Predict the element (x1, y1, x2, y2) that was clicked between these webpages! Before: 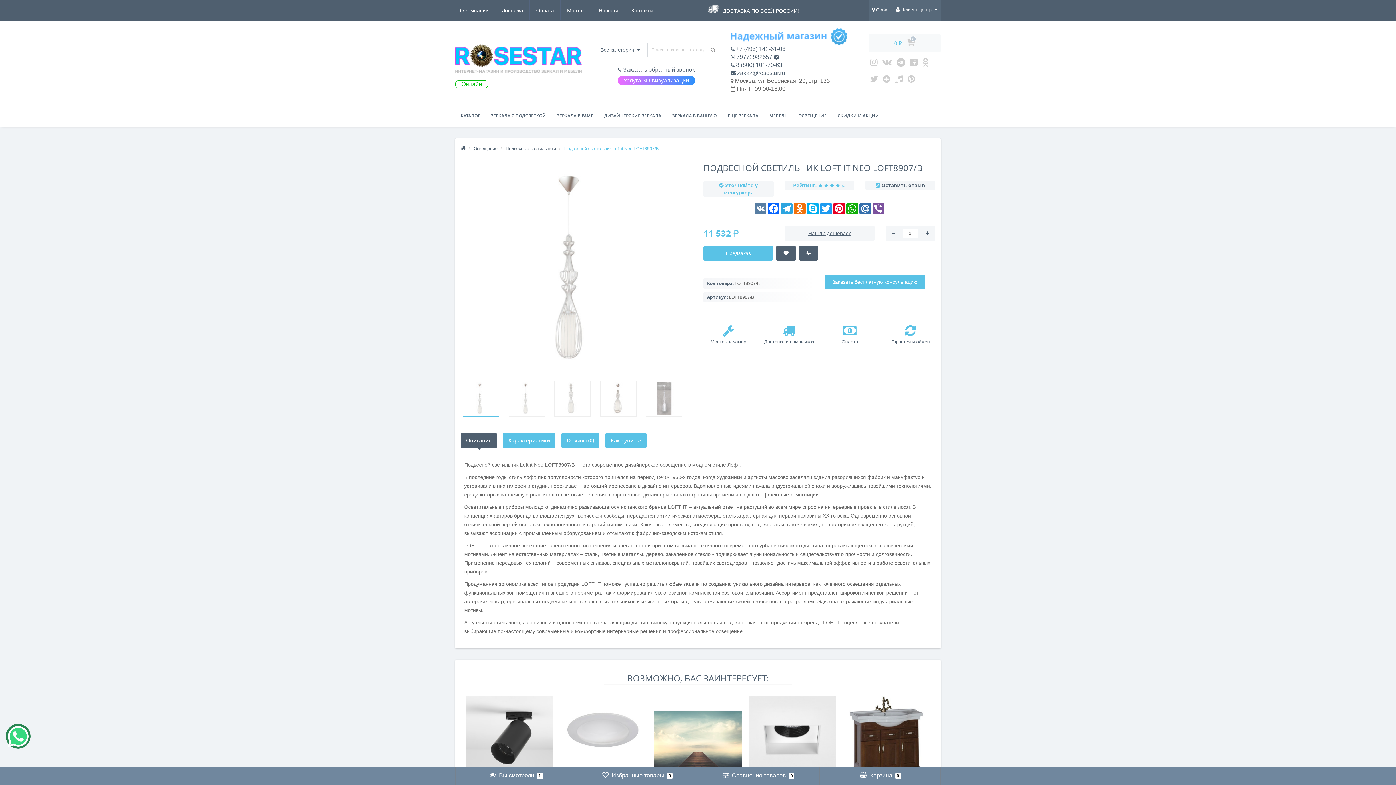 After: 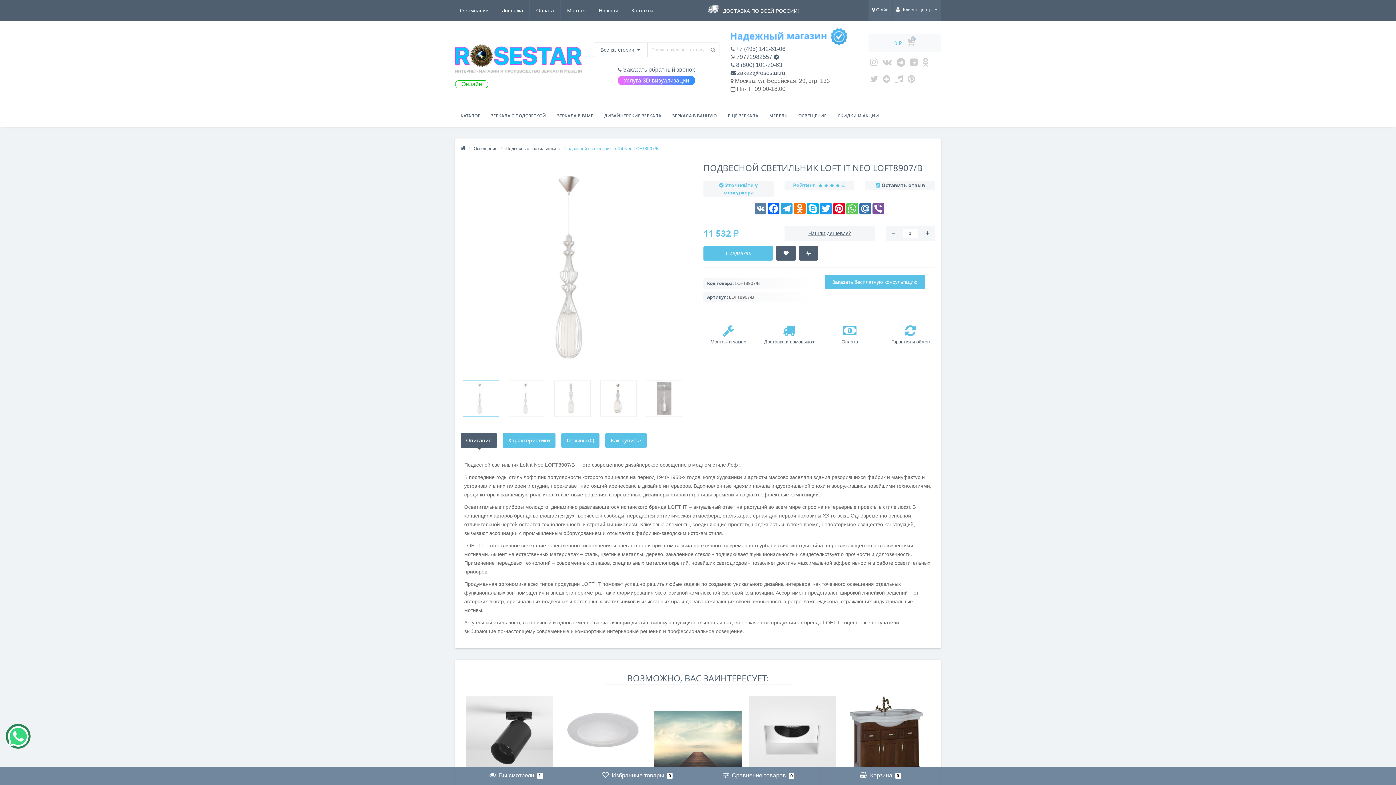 Action: label: WhatsApp bbox: (845, 202, 858, 214)